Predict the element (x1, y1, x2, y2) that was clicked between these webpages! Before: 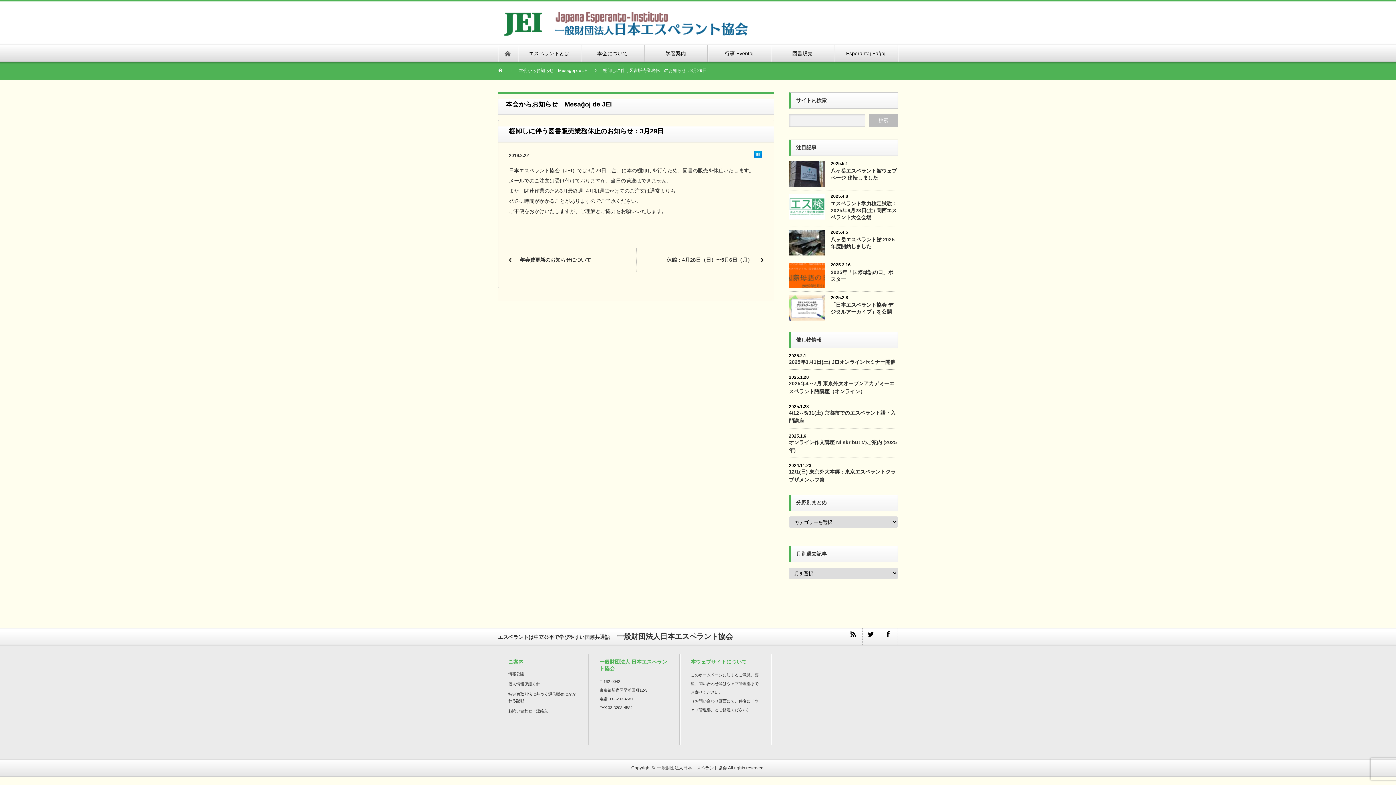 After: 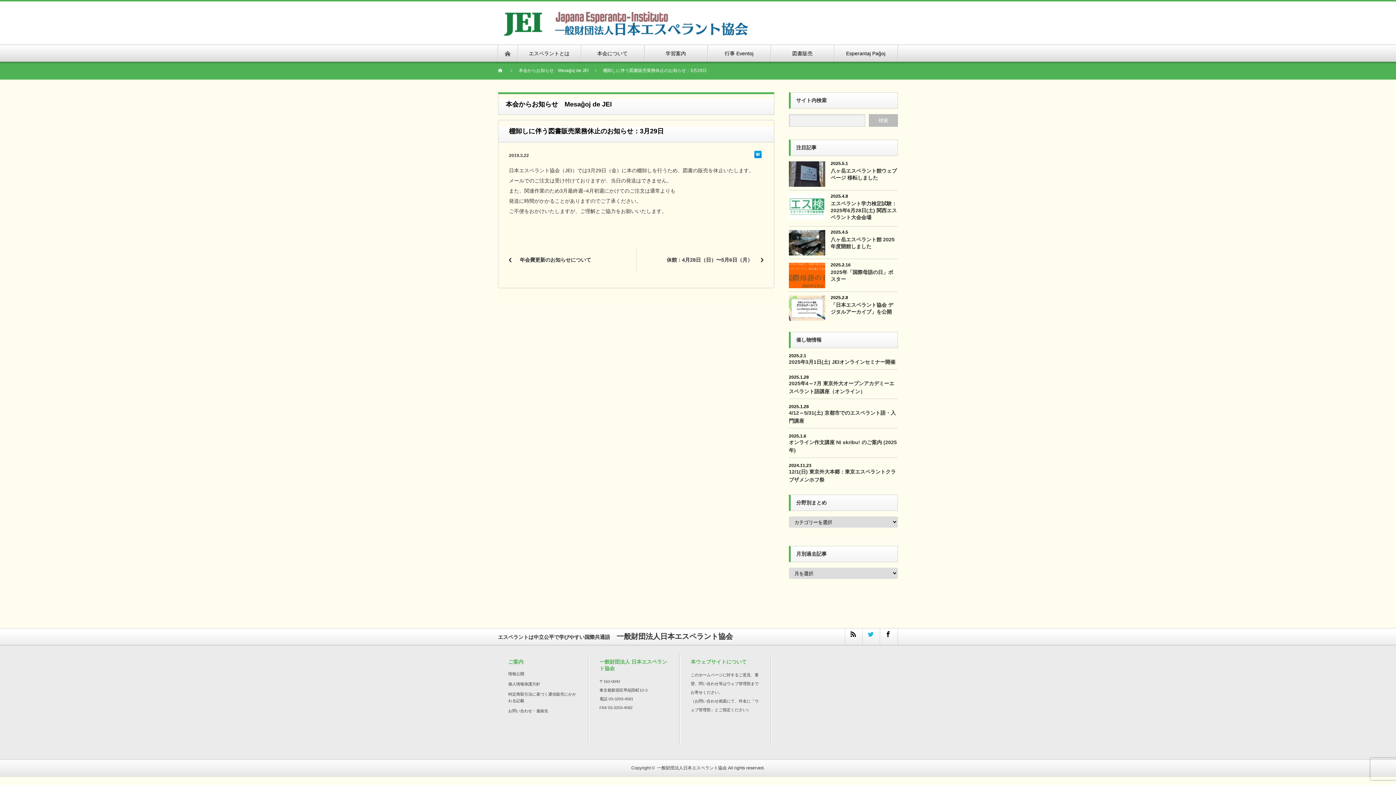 Action: bbox: (862, 628, 880, 645) label: twitter